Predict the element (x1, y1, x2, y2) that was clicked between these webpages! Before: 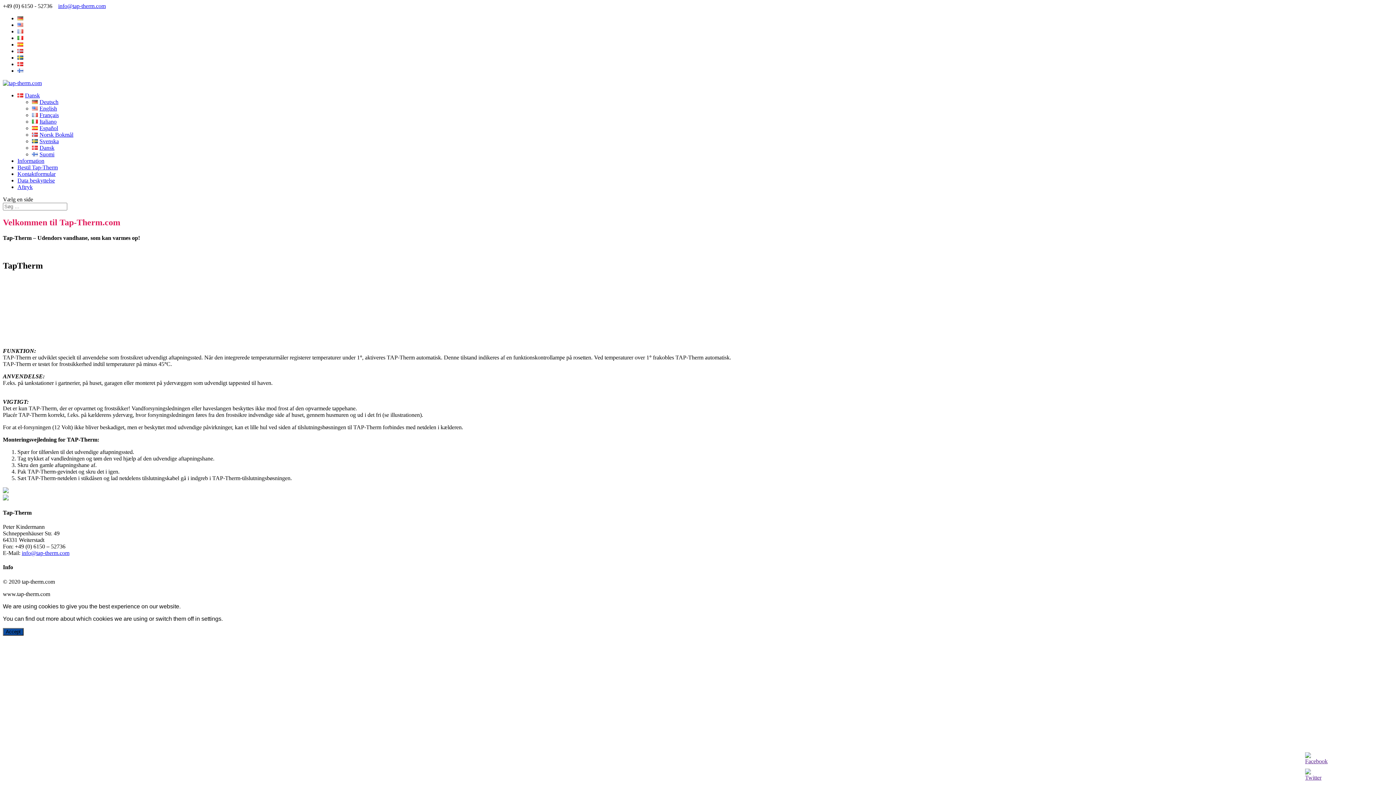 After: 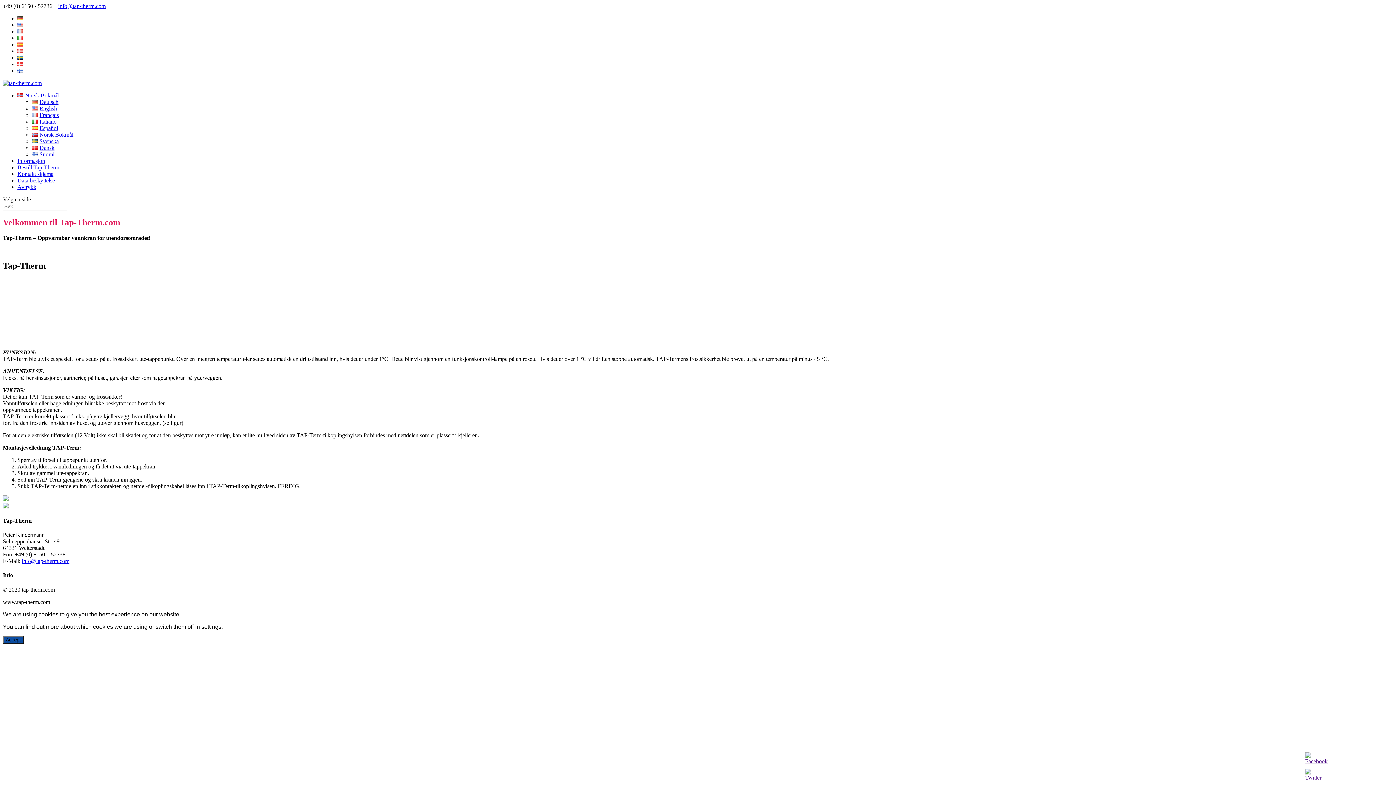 Action: bbox: (32, 131, 73, 137) label: Norsk Bokmål